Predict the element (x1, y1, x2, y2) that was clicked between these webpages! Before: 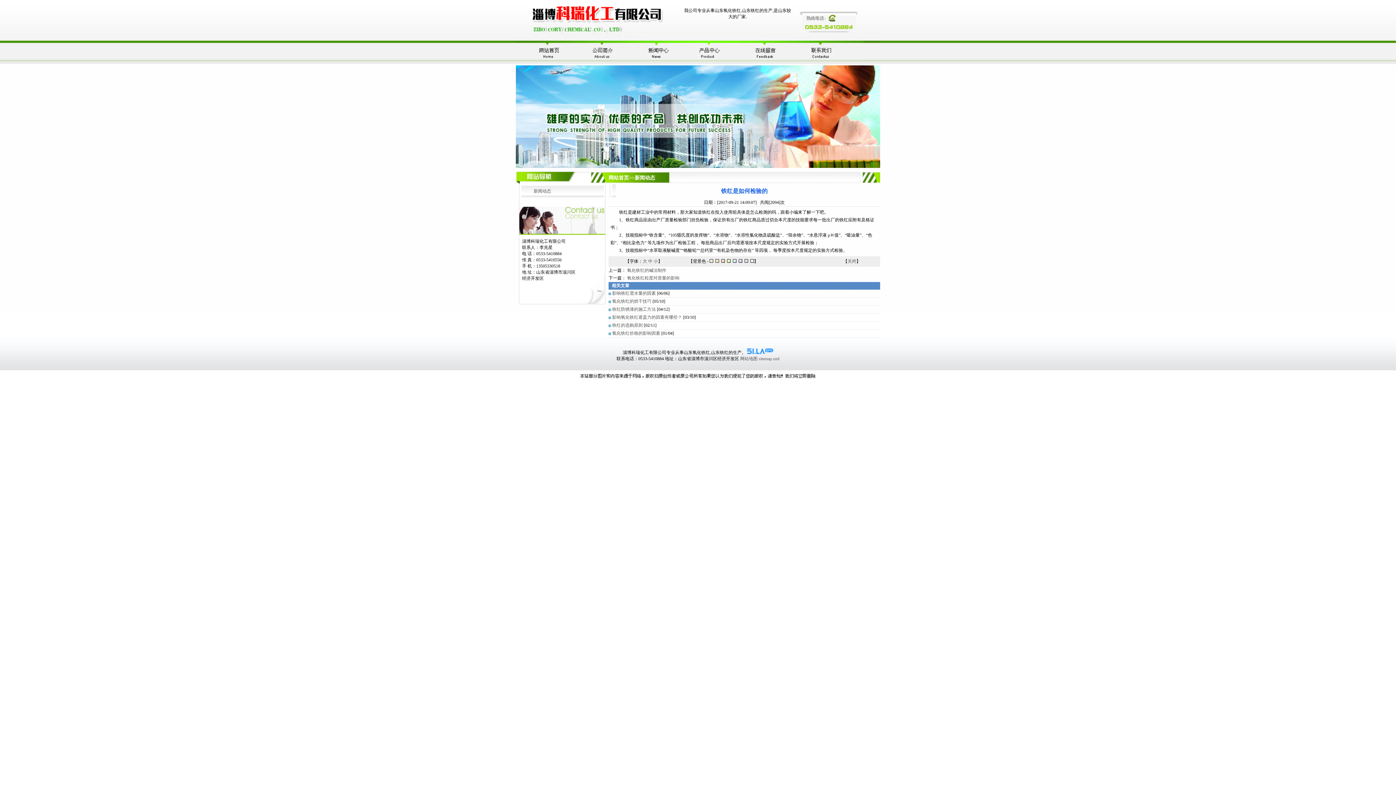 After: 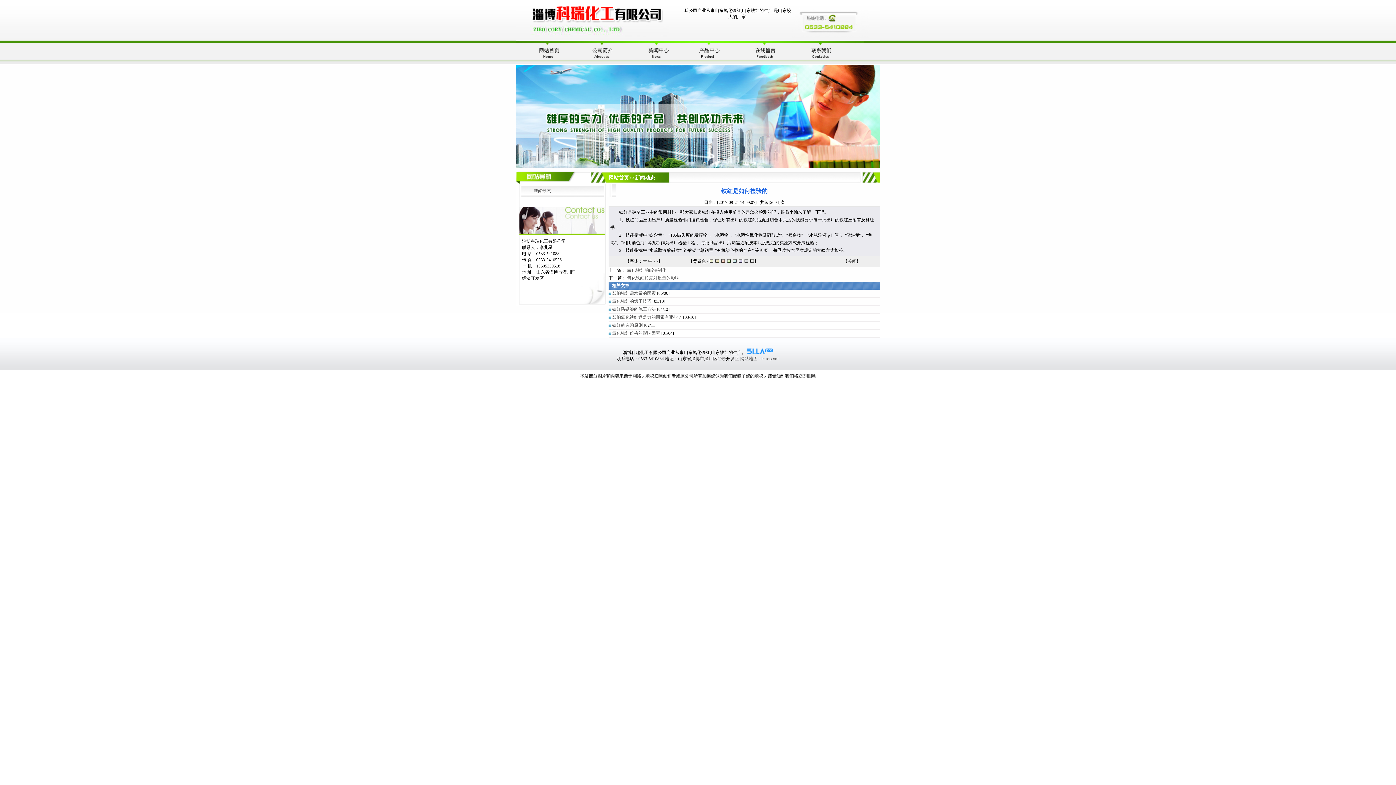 Action: bbox: (744, 258, 748, 264)